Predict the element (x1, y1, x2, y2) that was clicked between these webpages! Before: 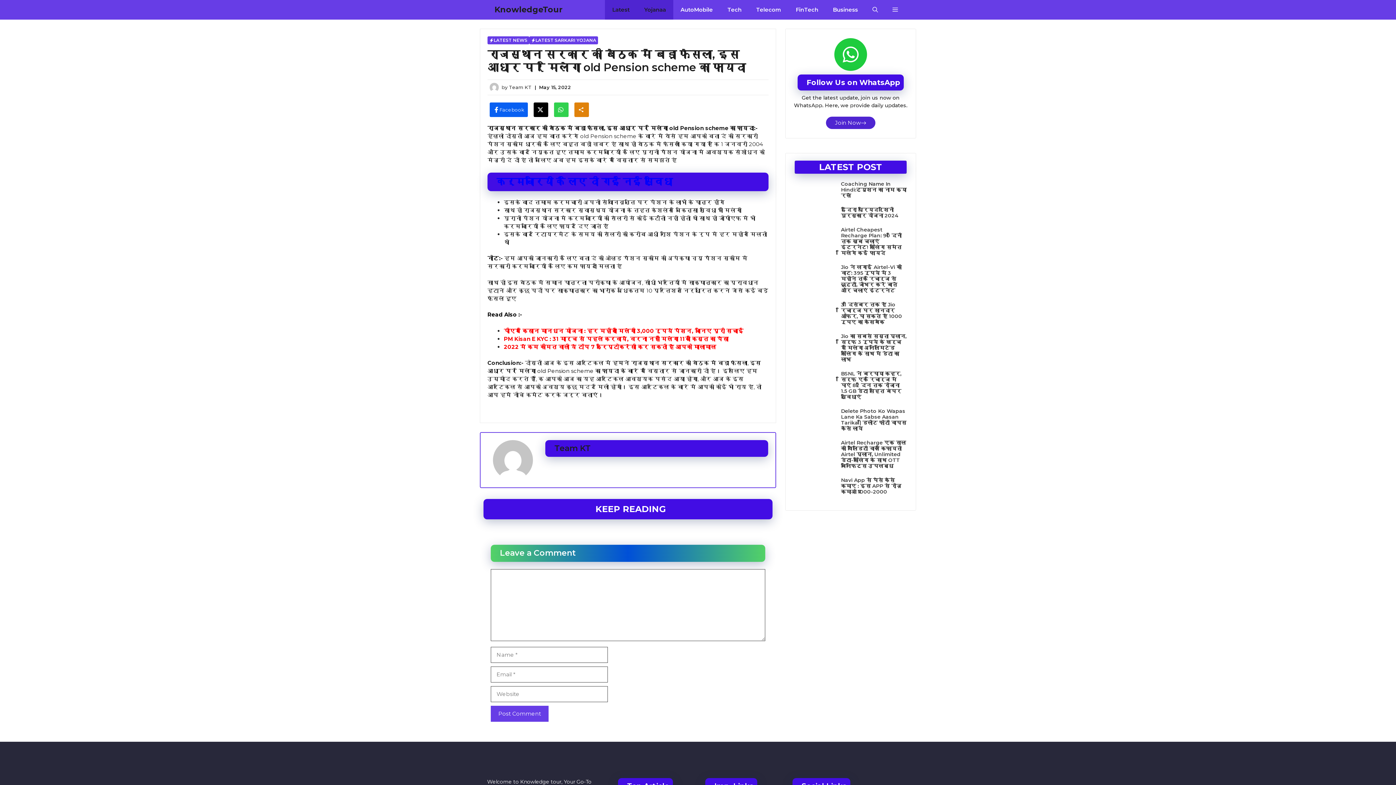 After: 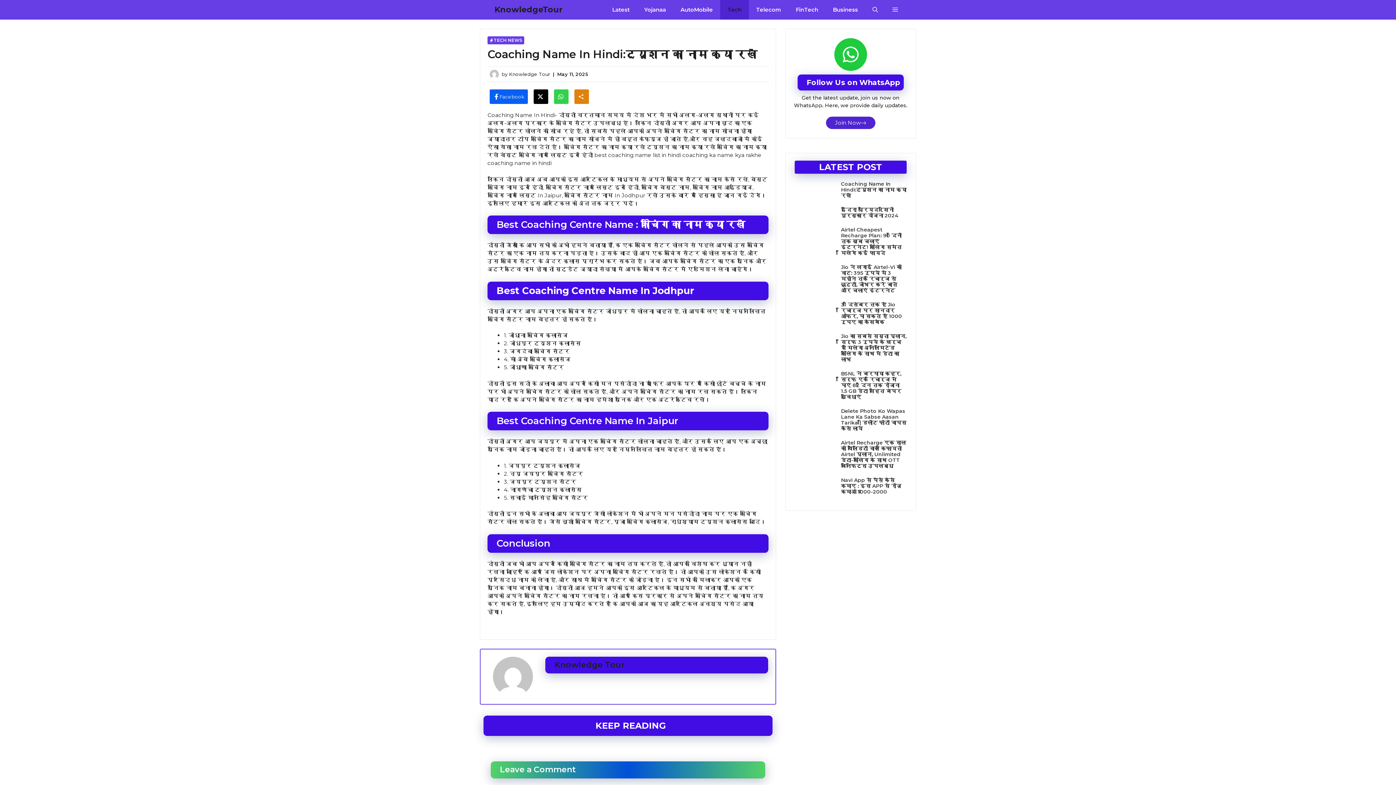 Action: label: Coaching Name In Hindi:ट्यूशन का नाम क्या रखें bbox: (841, 180, 906, 198)